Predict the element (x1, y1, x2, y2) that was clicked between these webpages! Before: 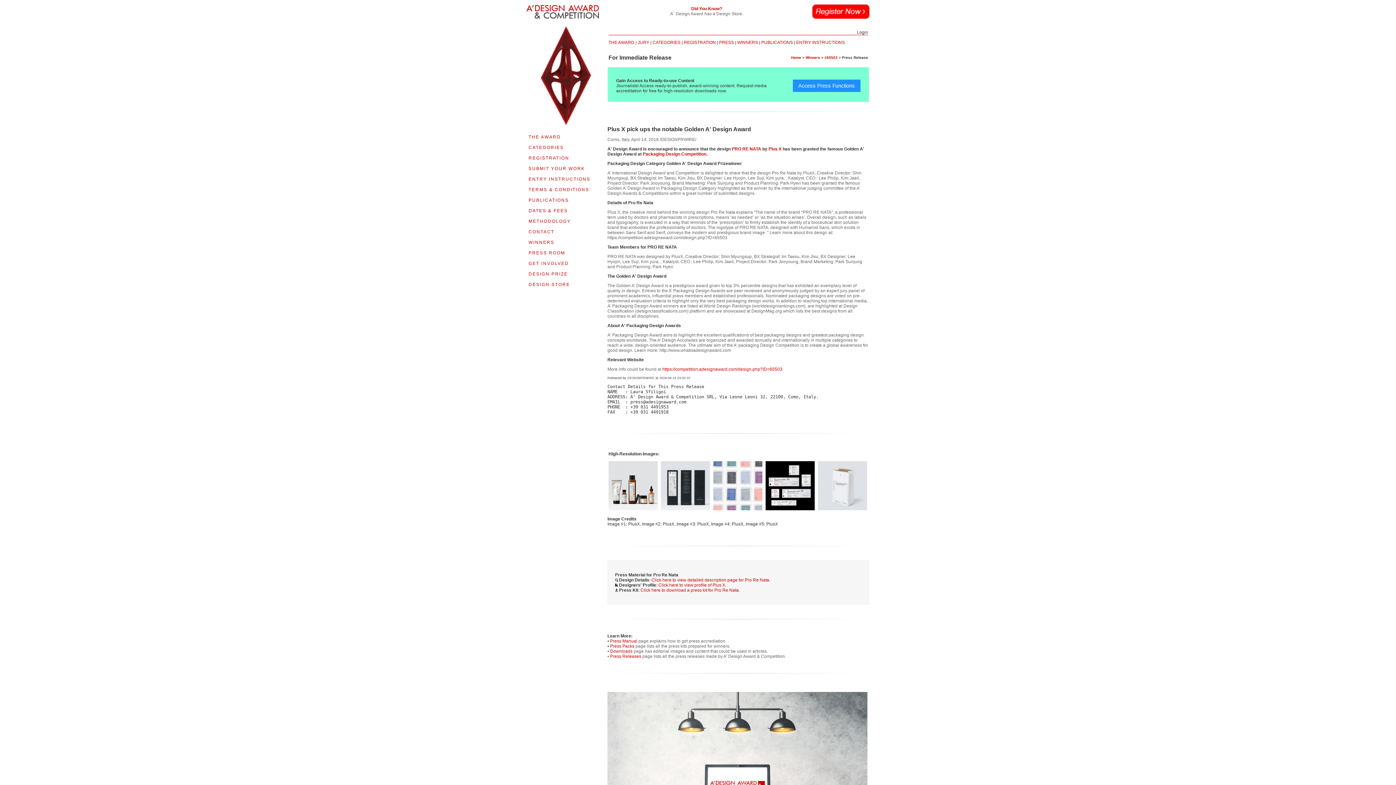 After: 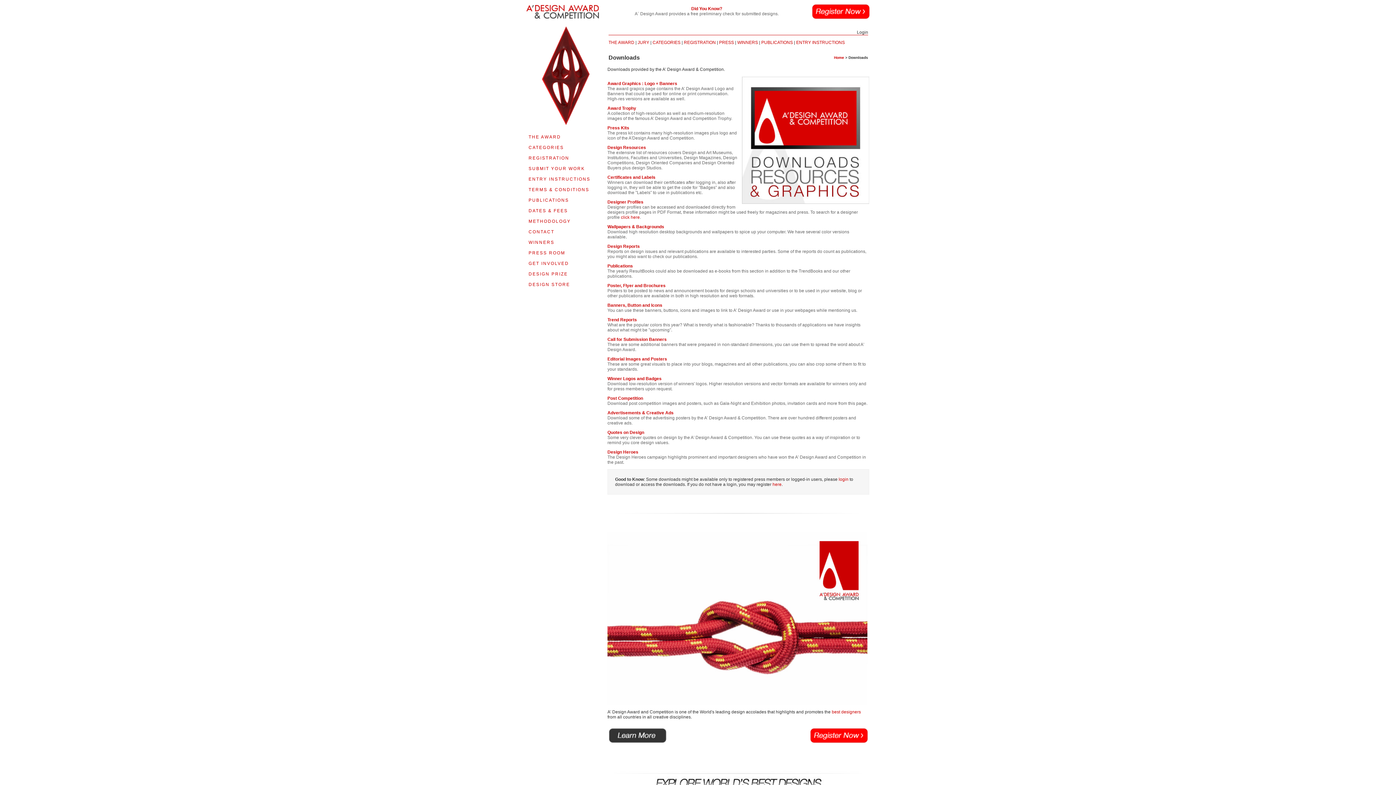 Action: bbox: (610, 649, 633, 654) label: Downloads 